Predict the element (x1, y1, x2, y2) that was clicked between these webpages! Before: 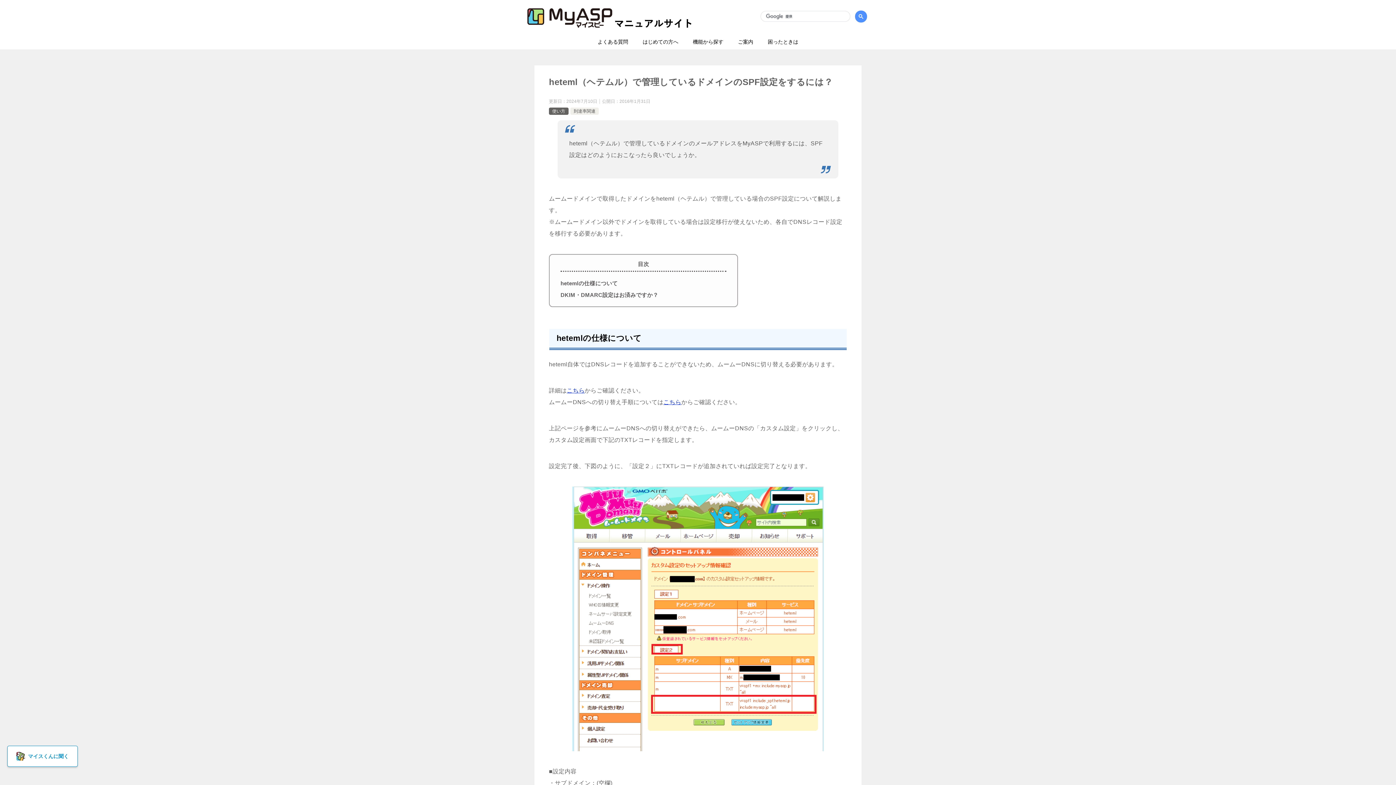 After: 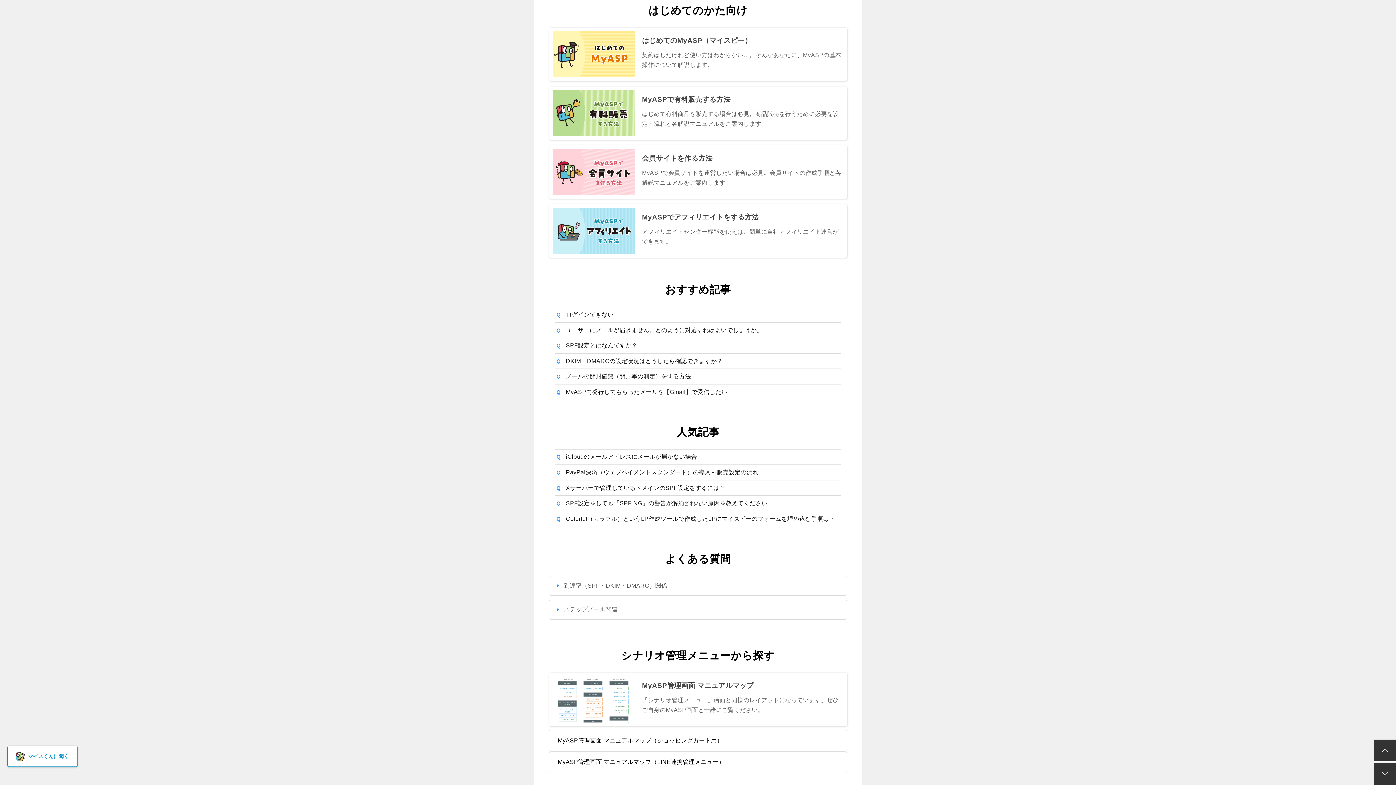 Action: bbox: (635, 34, 685, 49) label: はじめての方へ